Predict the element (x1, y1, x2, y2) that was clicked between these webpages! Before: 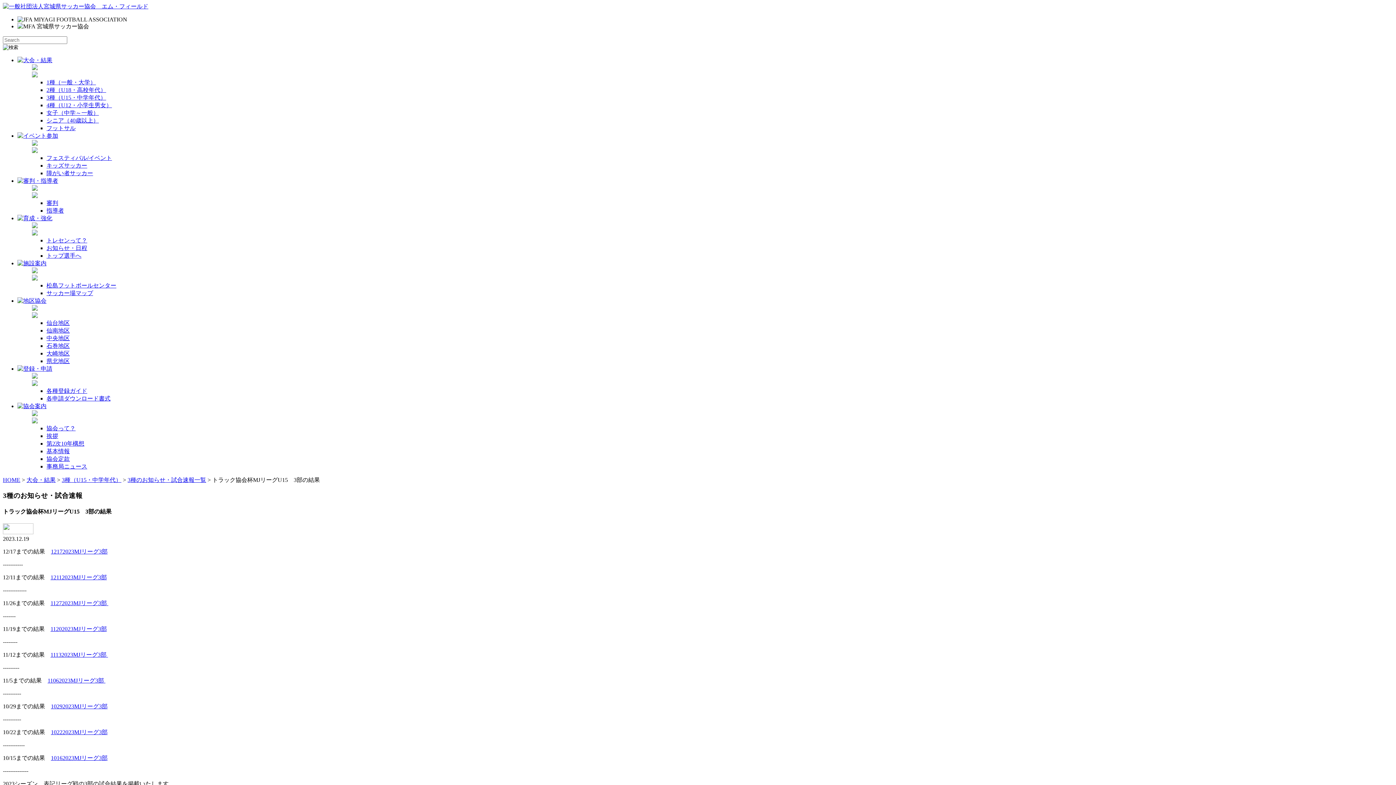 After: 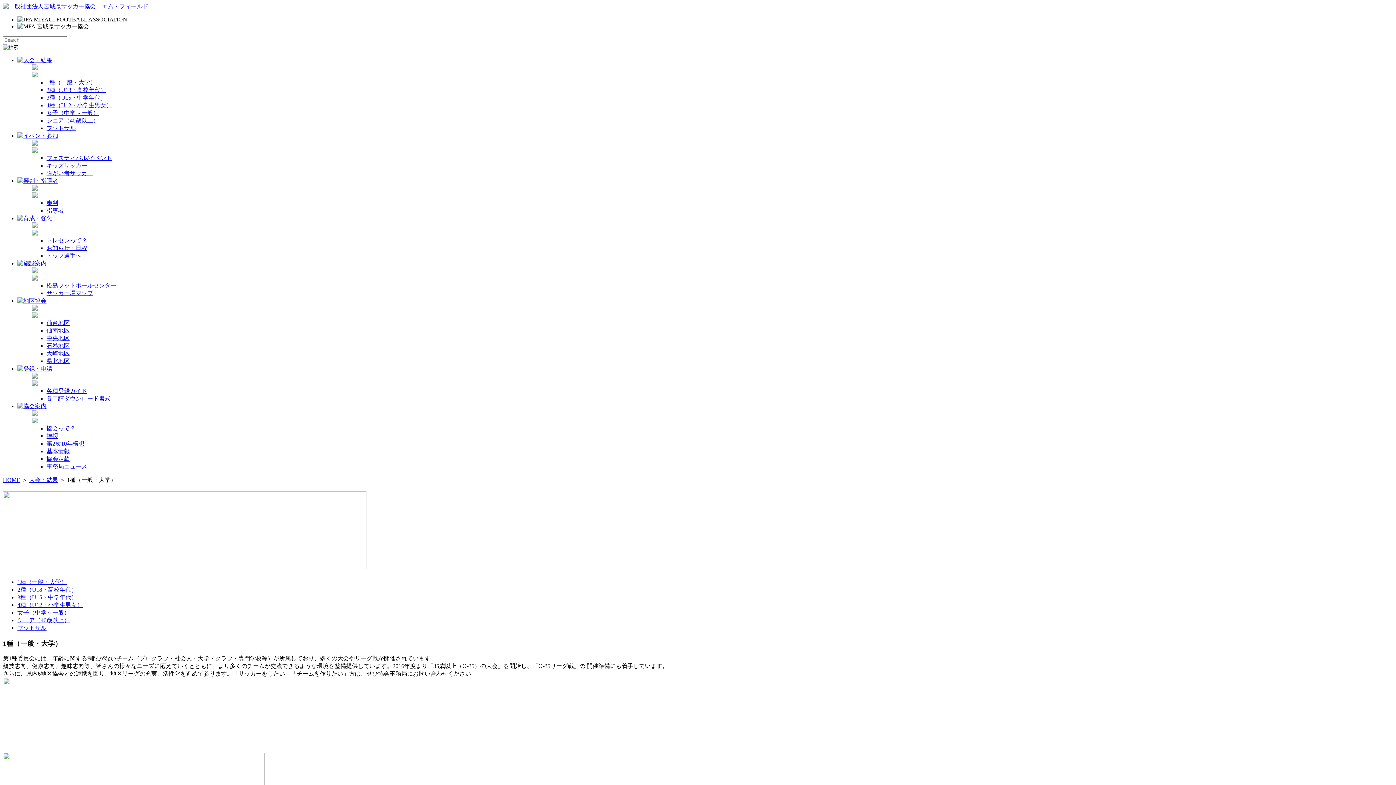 Action: bbox: (26, 477, 55, 483) label: 大会・結果